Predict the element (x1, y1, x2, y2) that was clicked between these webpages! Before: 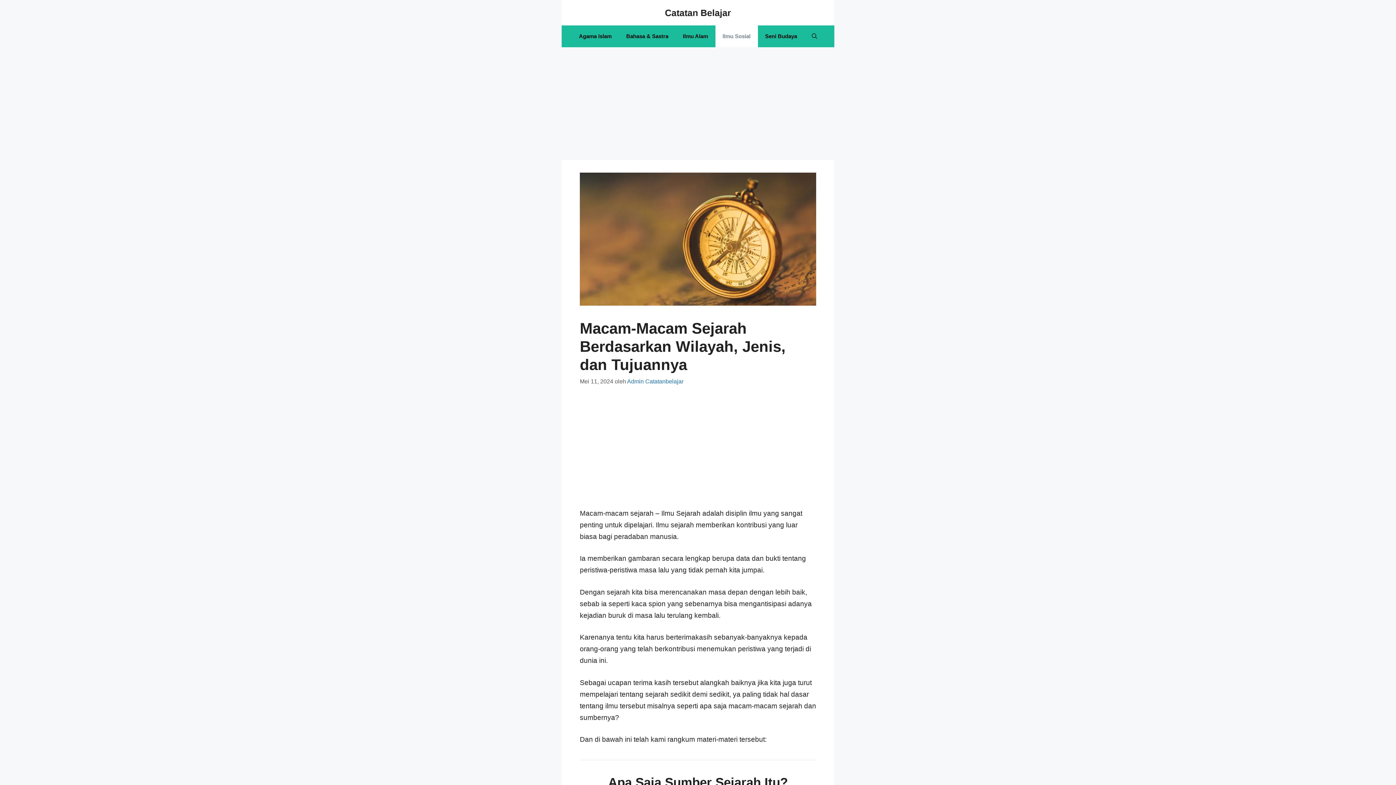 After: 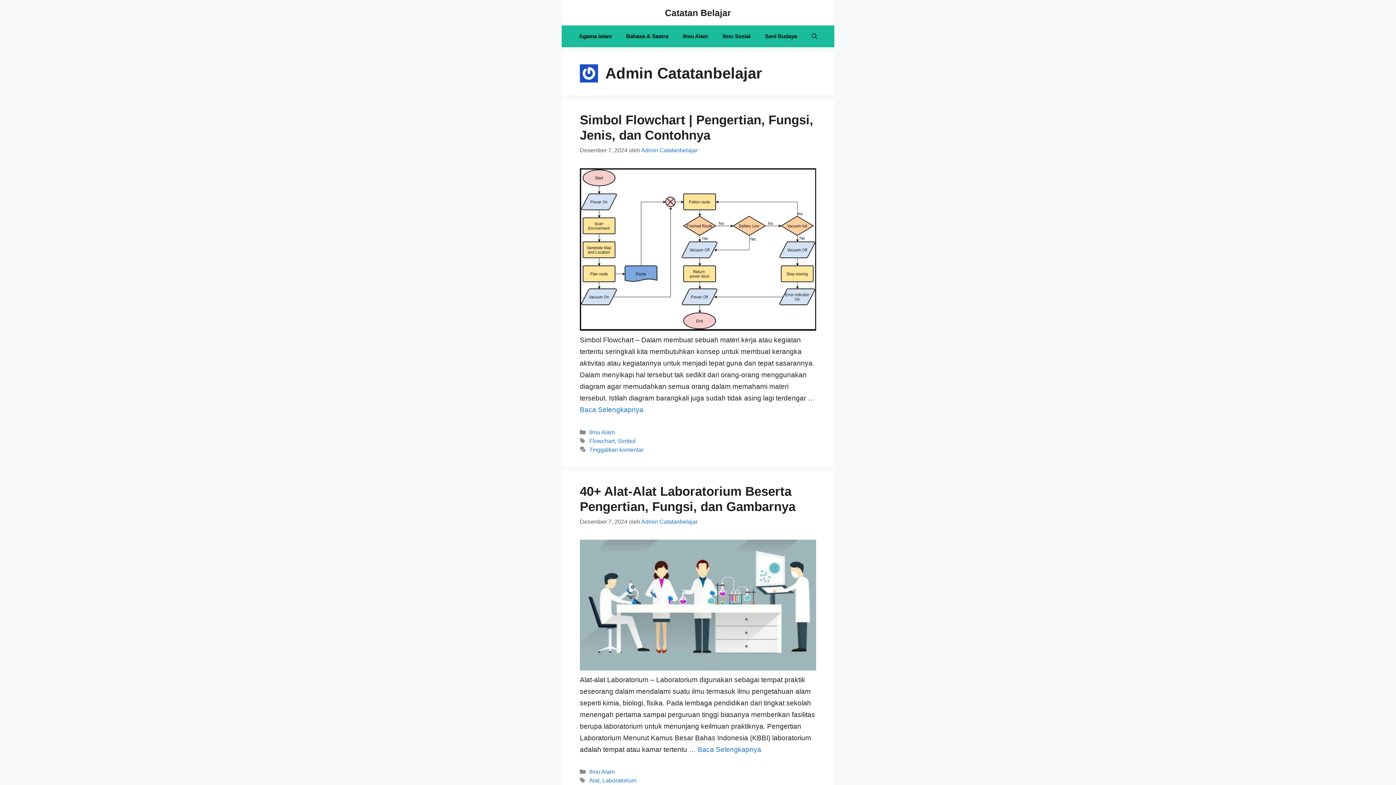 Action: label: Admin Catatanbelajar bbox: (627, 378, 683, 384)